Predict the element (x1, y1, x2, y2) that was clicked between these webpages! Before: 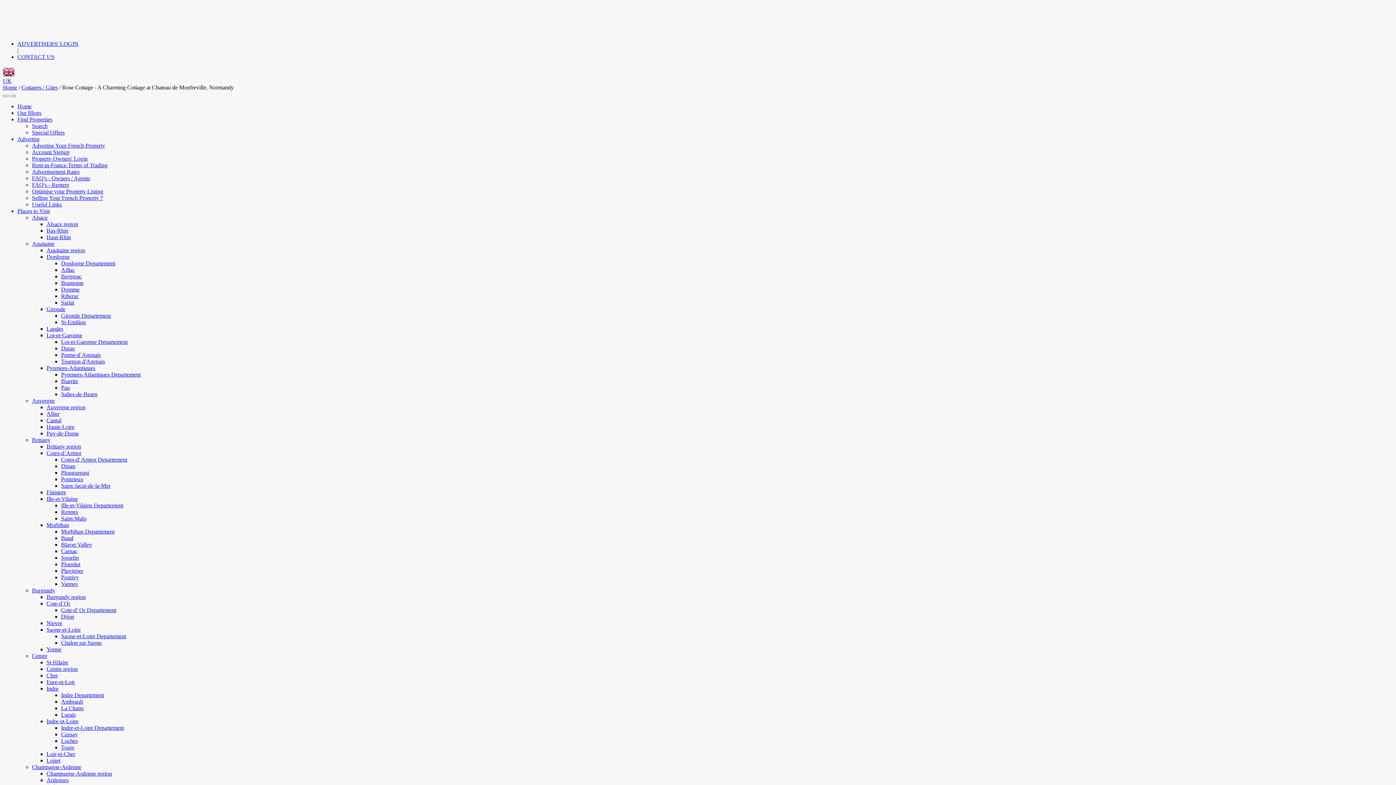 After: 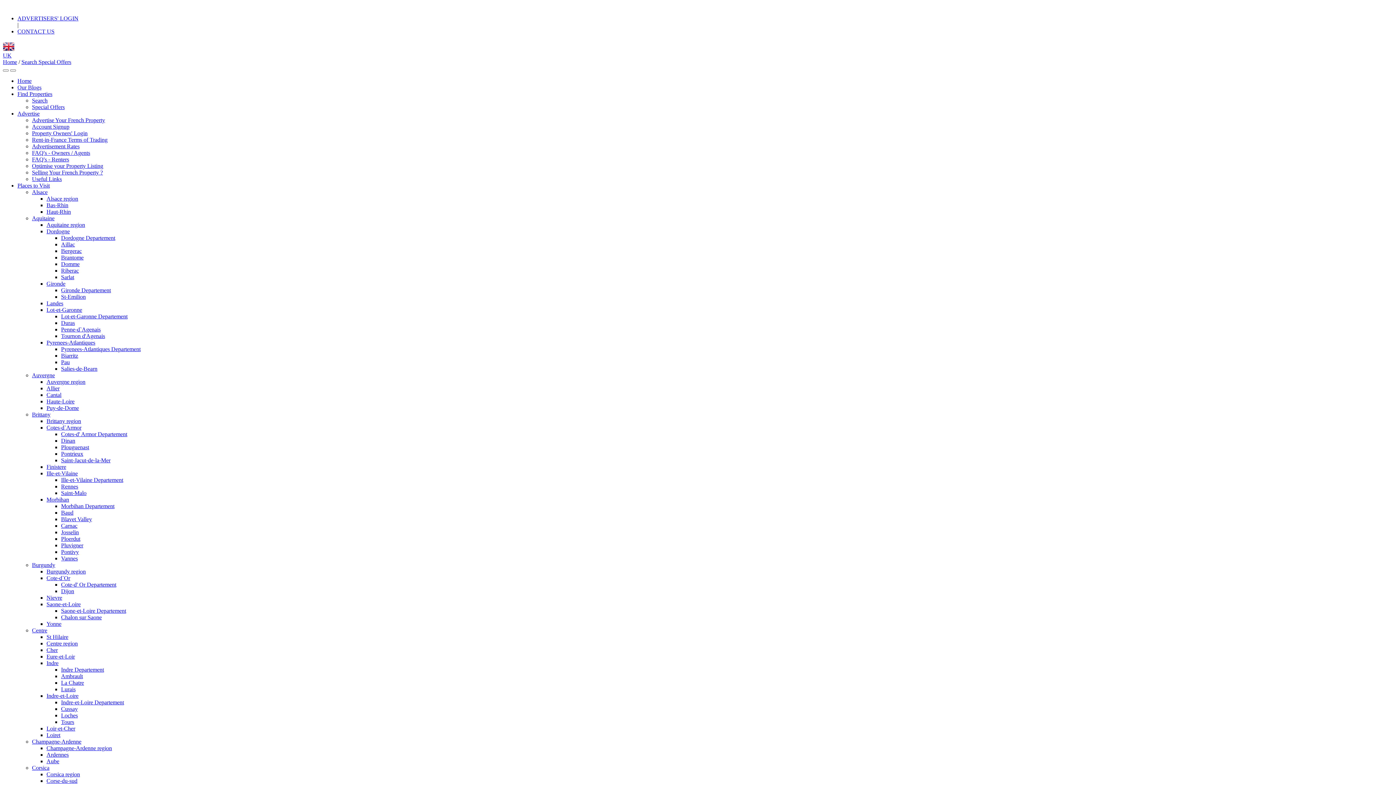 Action: bbox: (32, 129, 64, 135) label: Special Offers